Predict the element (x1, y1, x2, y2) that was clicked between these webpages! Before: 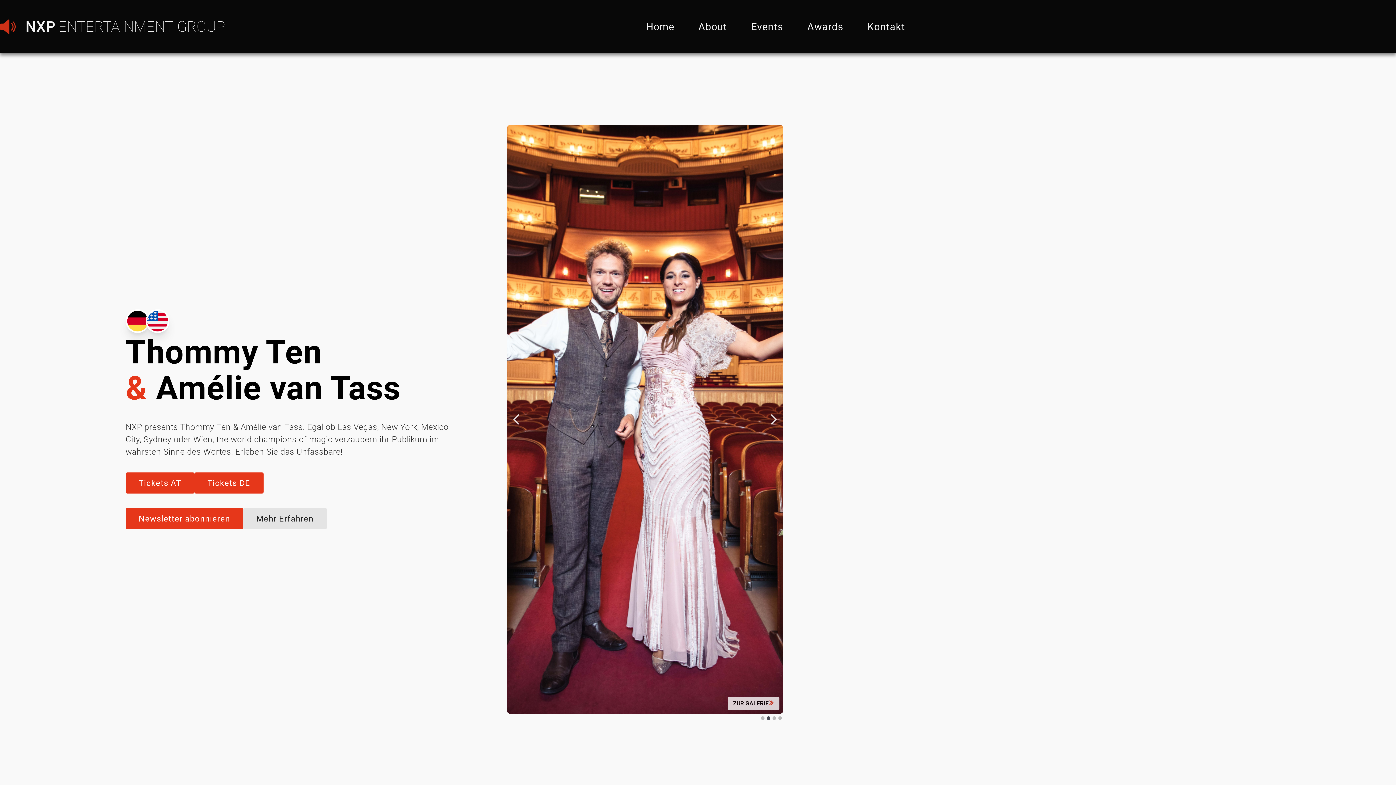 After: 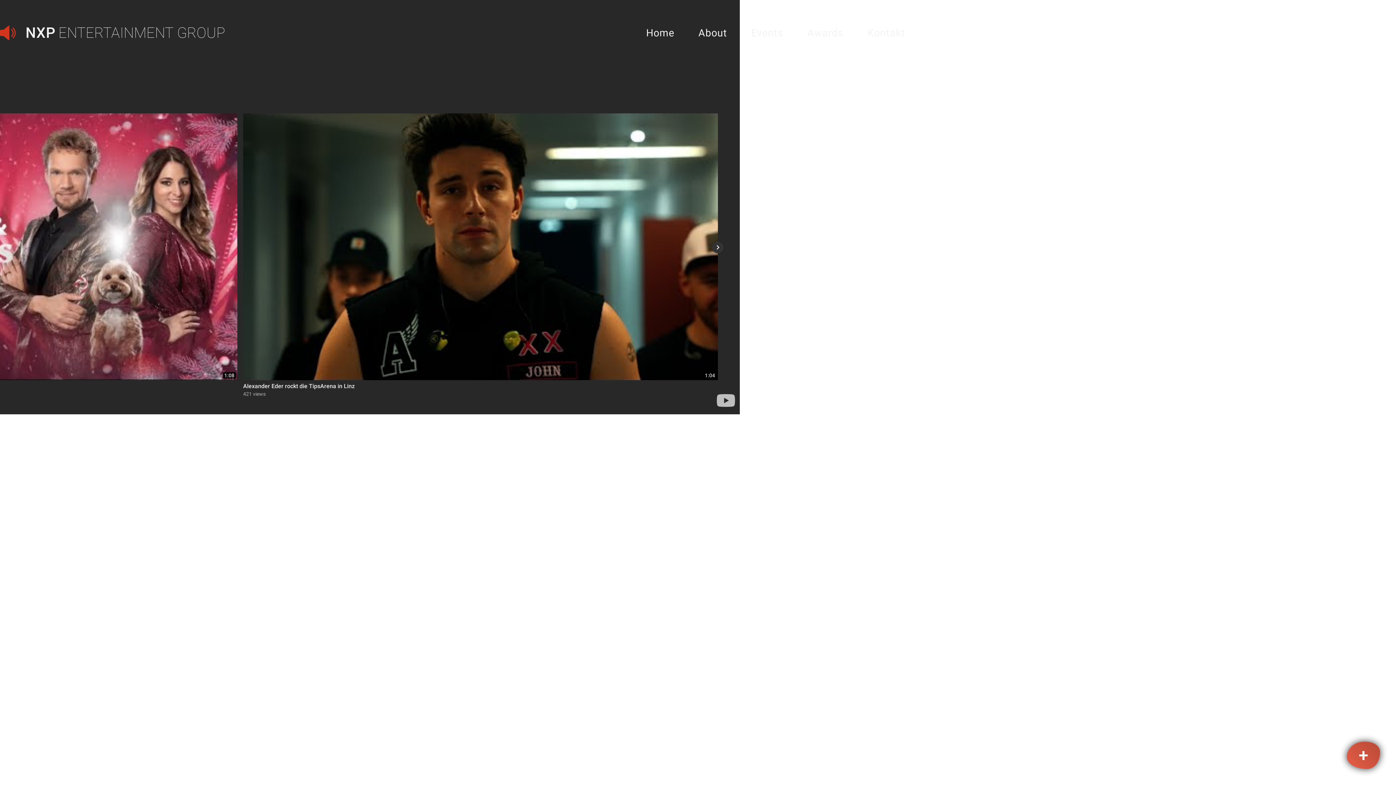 Action: bbox: (0, 18, 225, 35) label: NXP
ENTERTAINMENT GROUP